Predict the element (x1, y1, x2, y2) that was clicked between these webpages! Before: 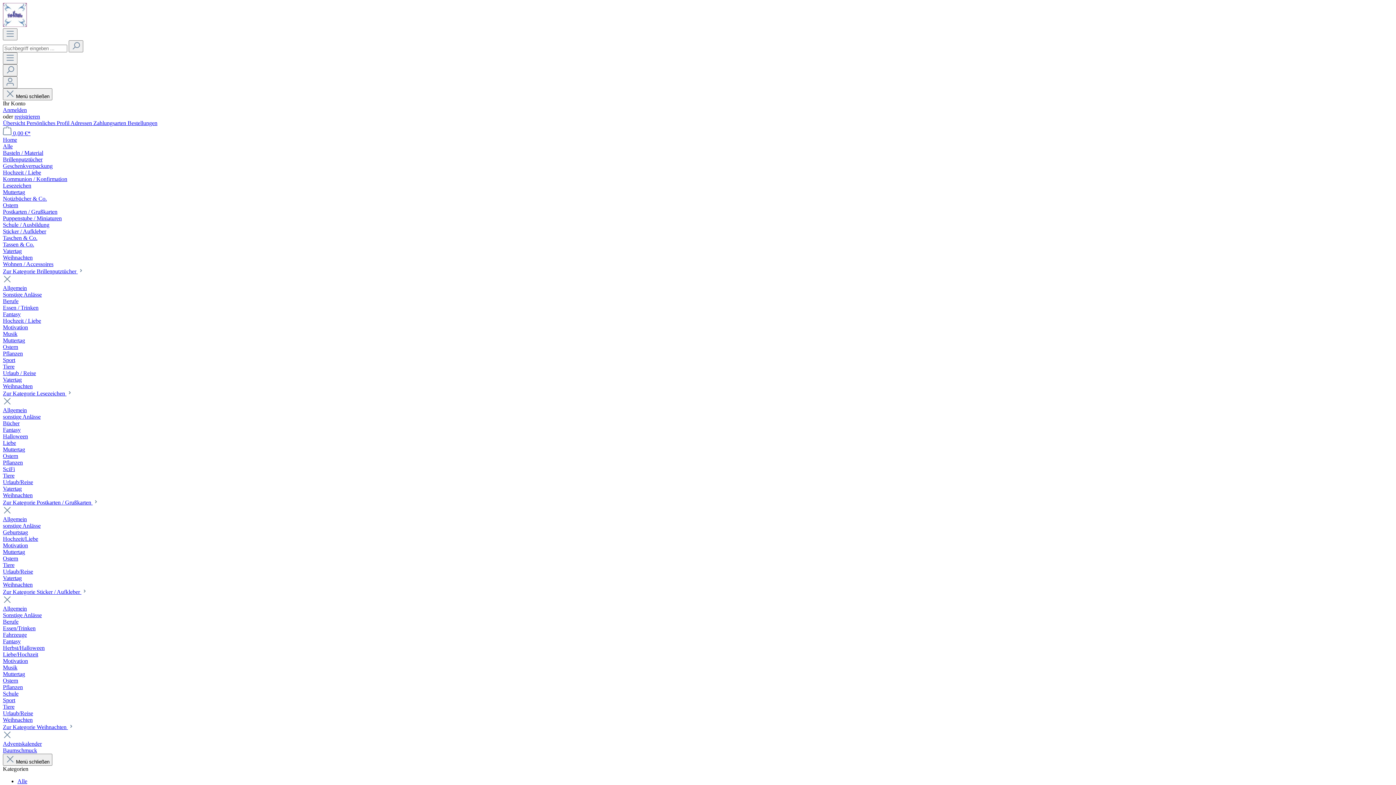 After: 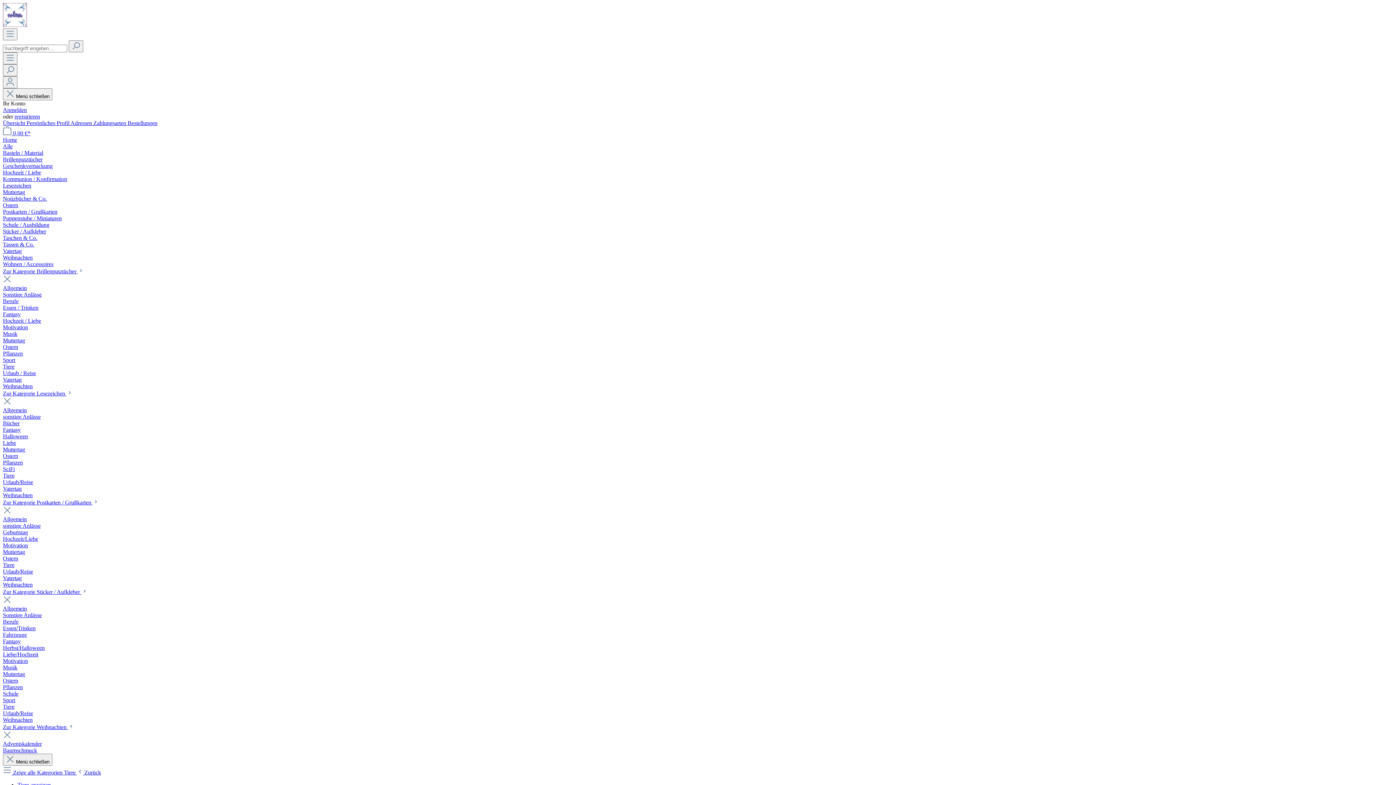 Action: bbox: (2, 472, 14, 478) label: Tiere